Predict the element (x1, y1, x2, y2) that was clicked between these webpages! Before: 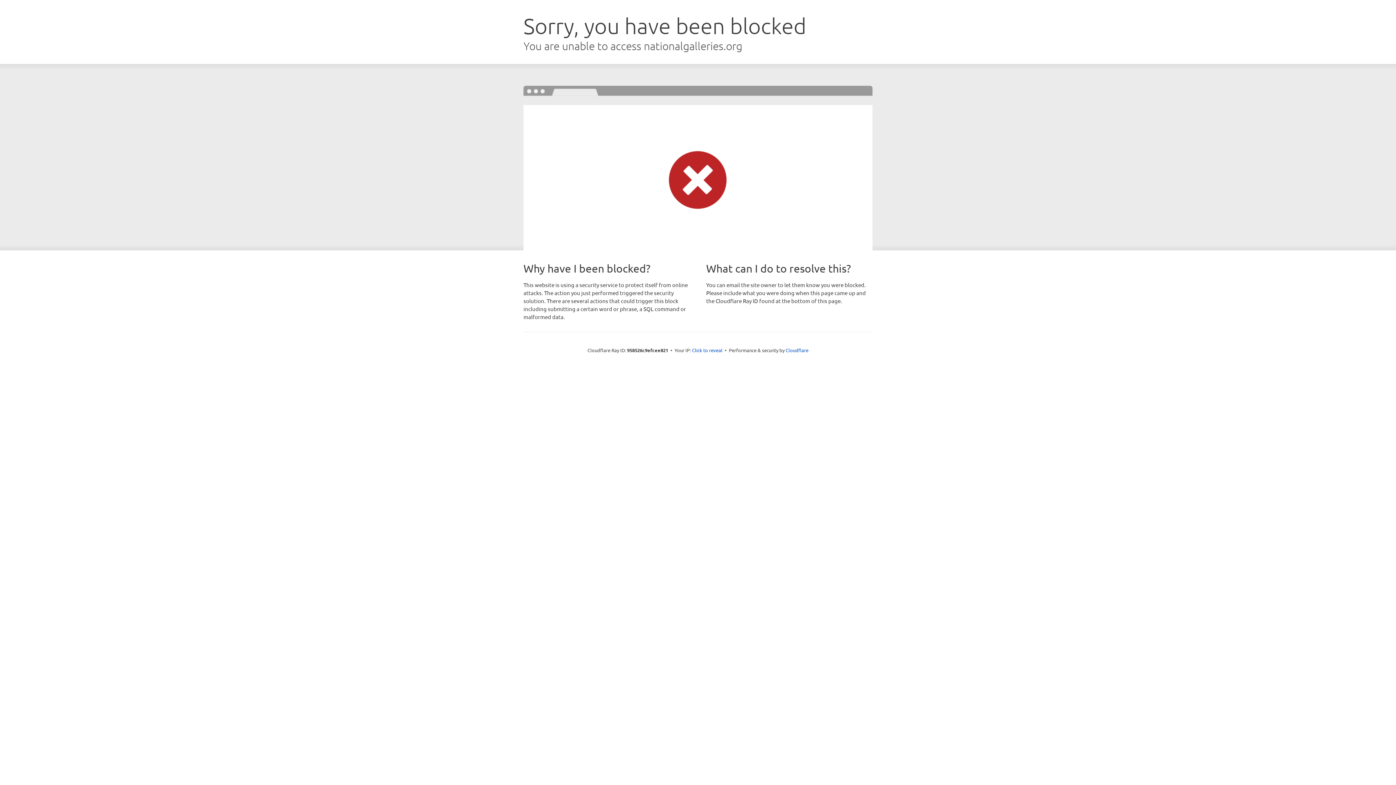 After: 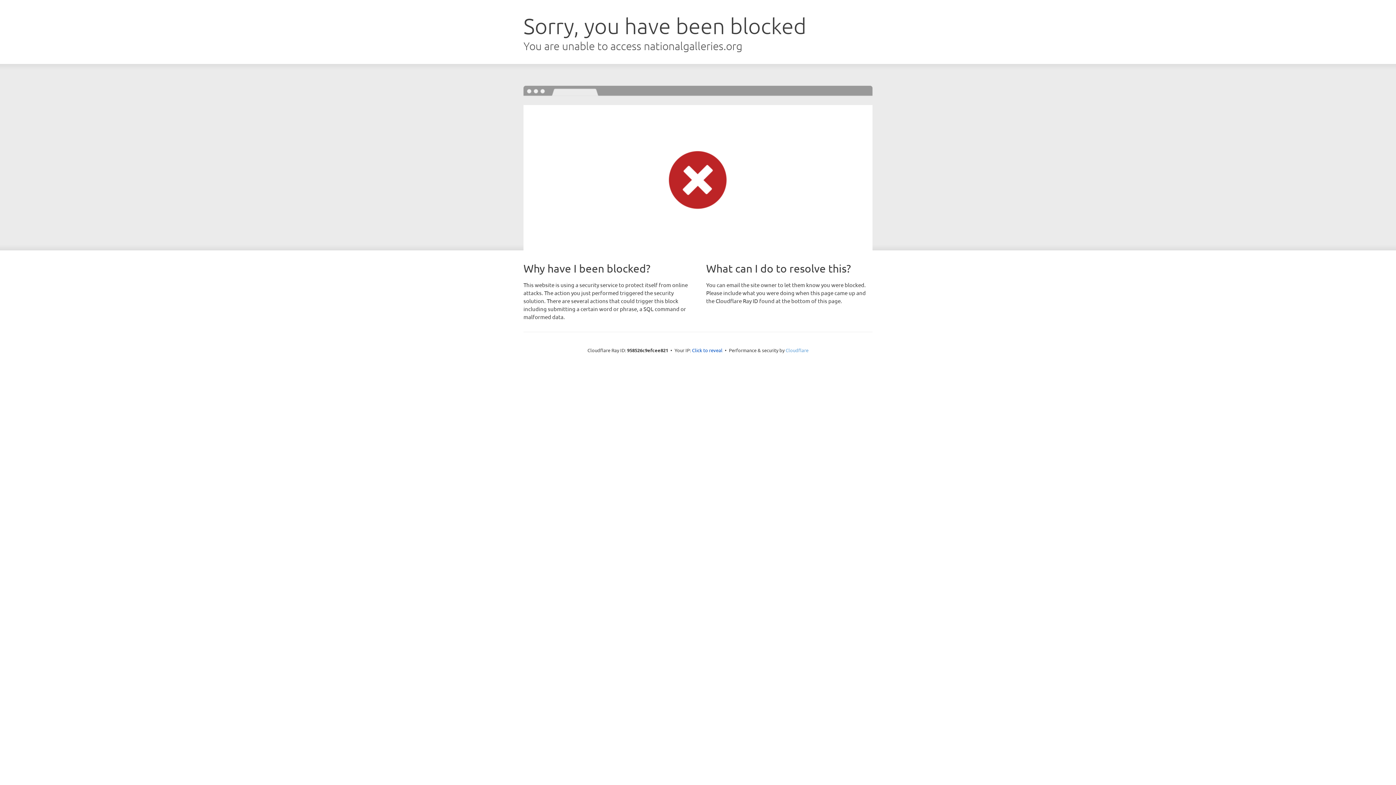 Action: label: Cloudflare bbox: (785, 347, 808, 353)